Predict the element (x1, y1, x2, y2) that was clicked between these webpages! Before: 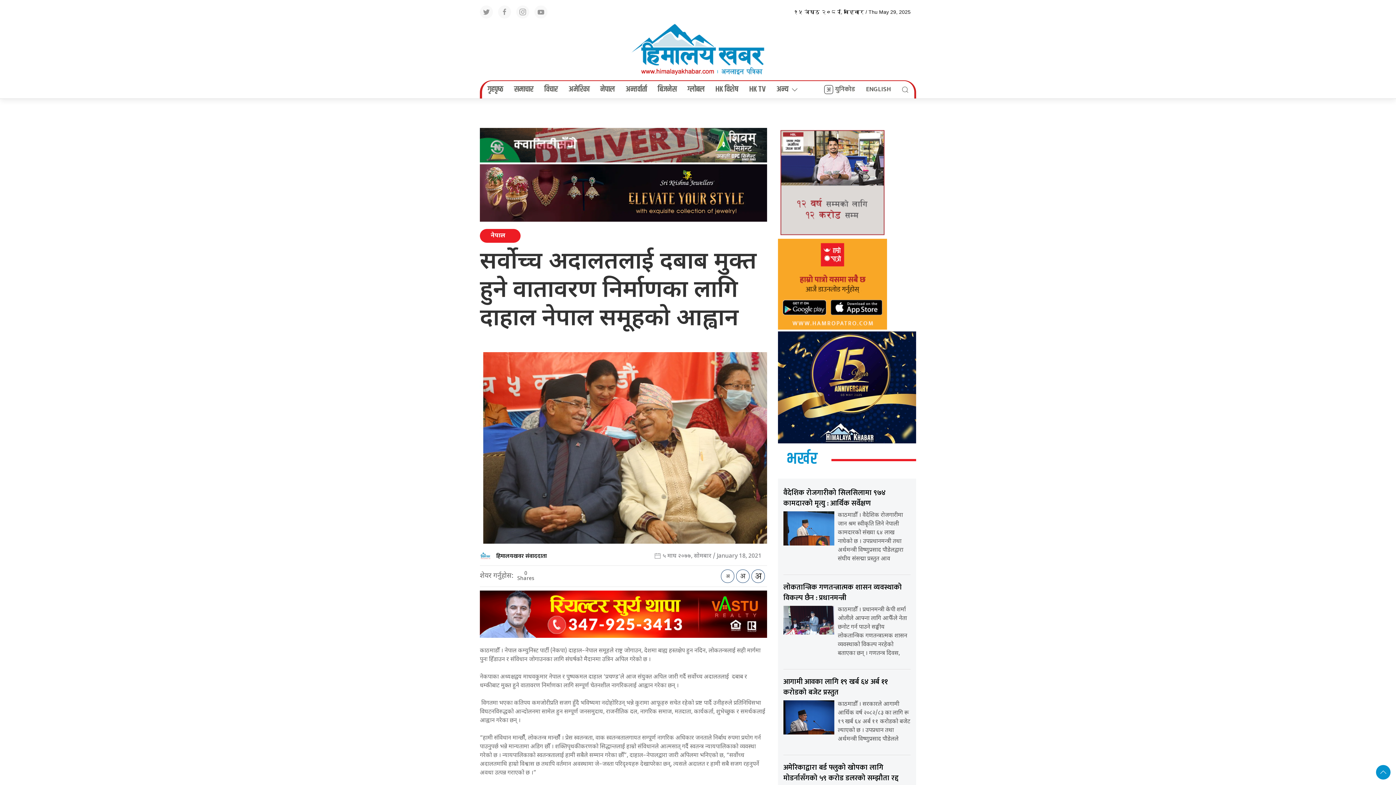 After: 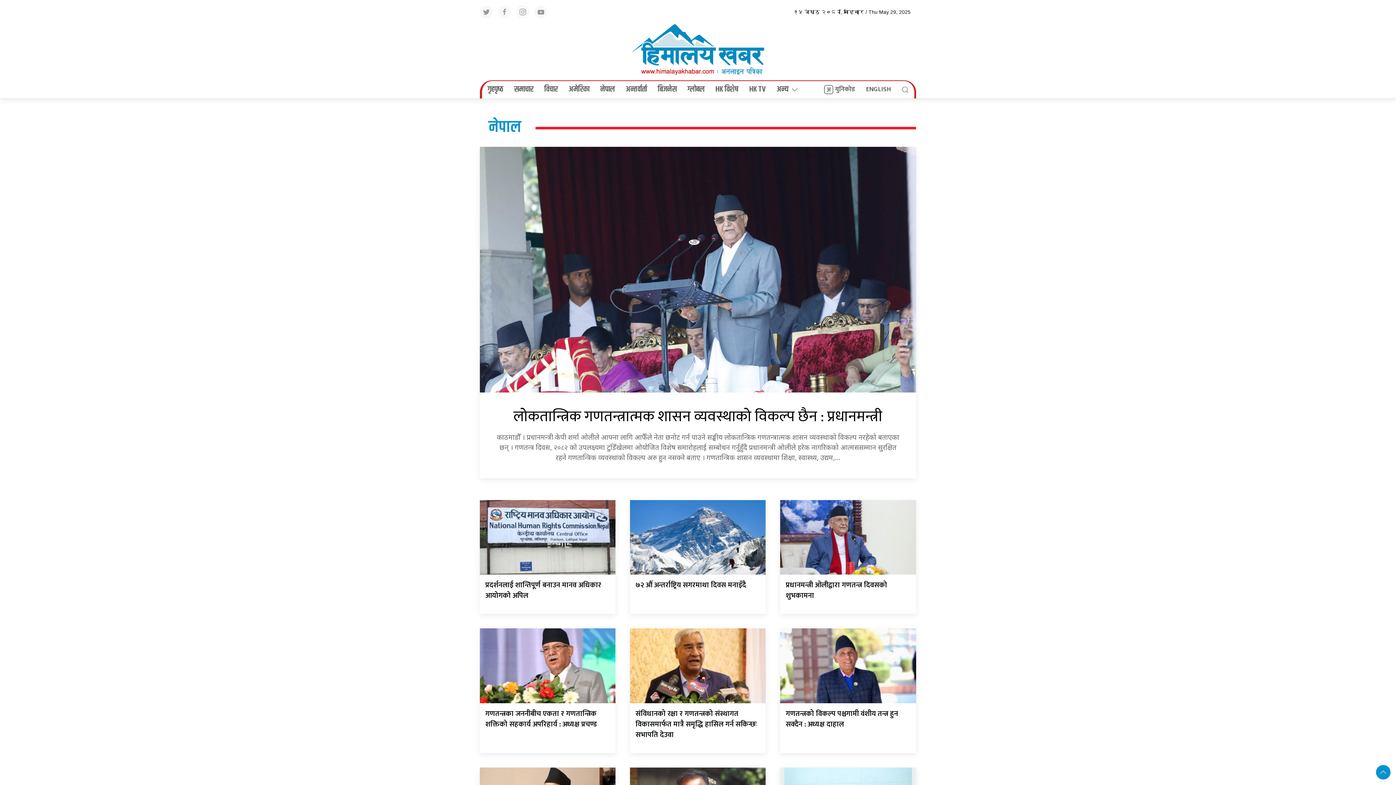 Action: label: नेपाल bbox: (594, 80, 620, 98)